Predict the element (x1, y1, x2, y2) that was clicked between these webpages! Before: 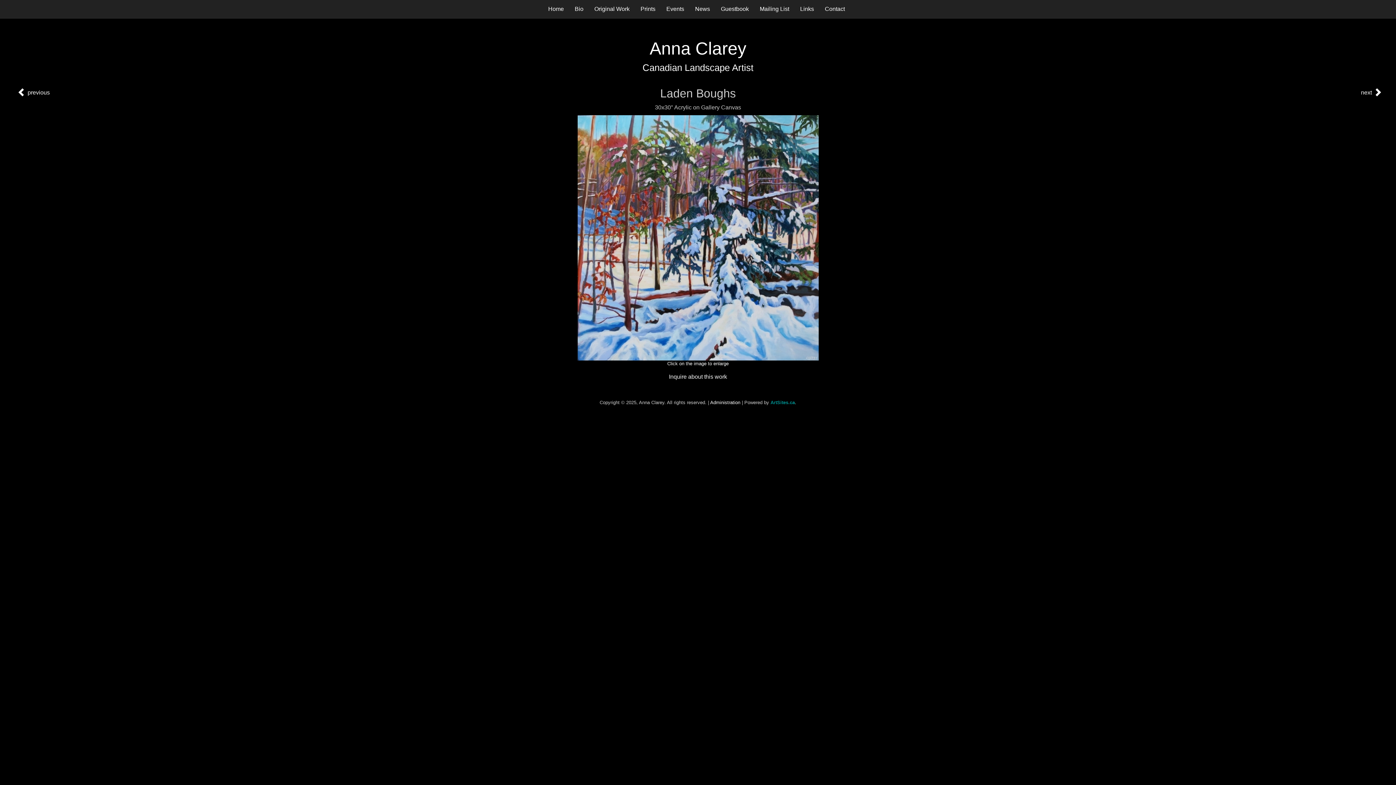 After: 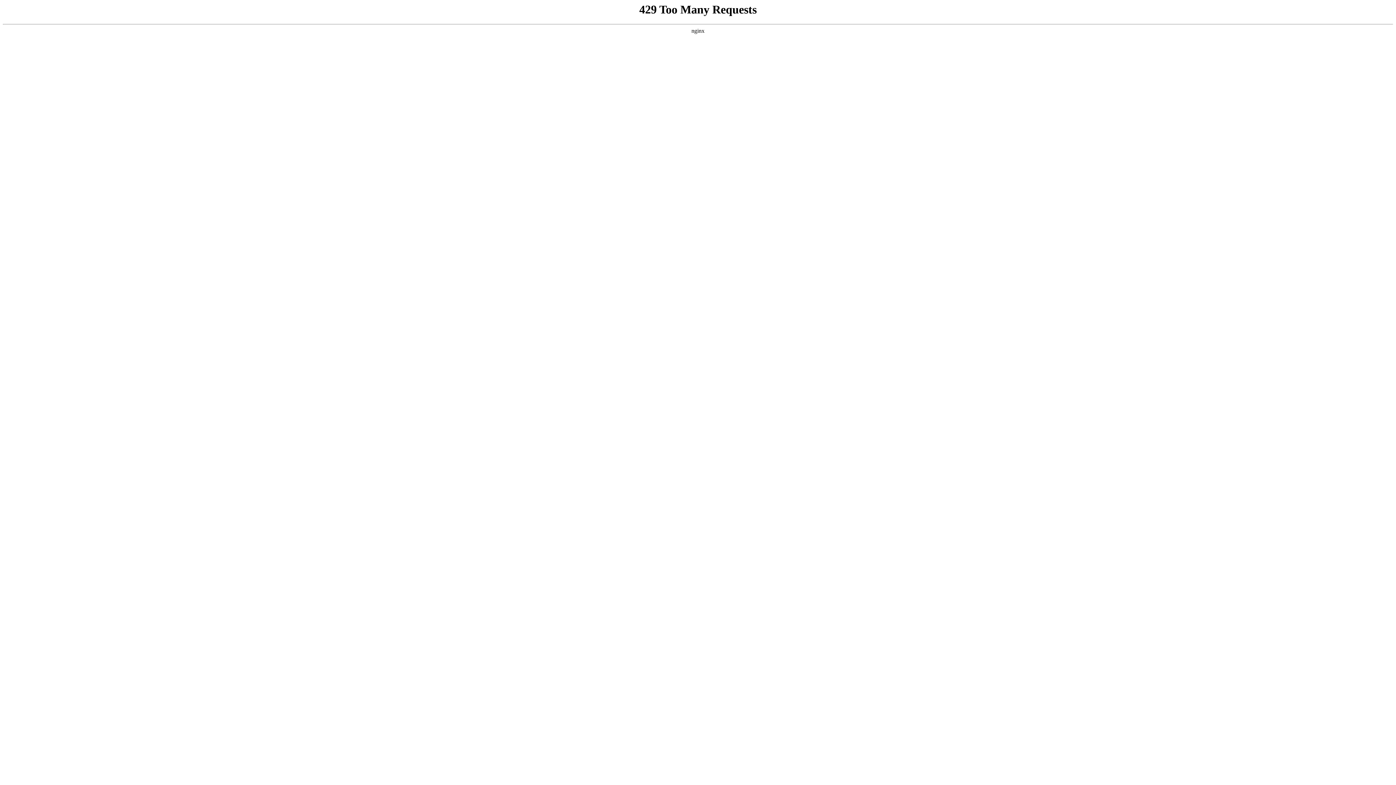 Action: label: Prints bbox: (635, 0, 661, 18)